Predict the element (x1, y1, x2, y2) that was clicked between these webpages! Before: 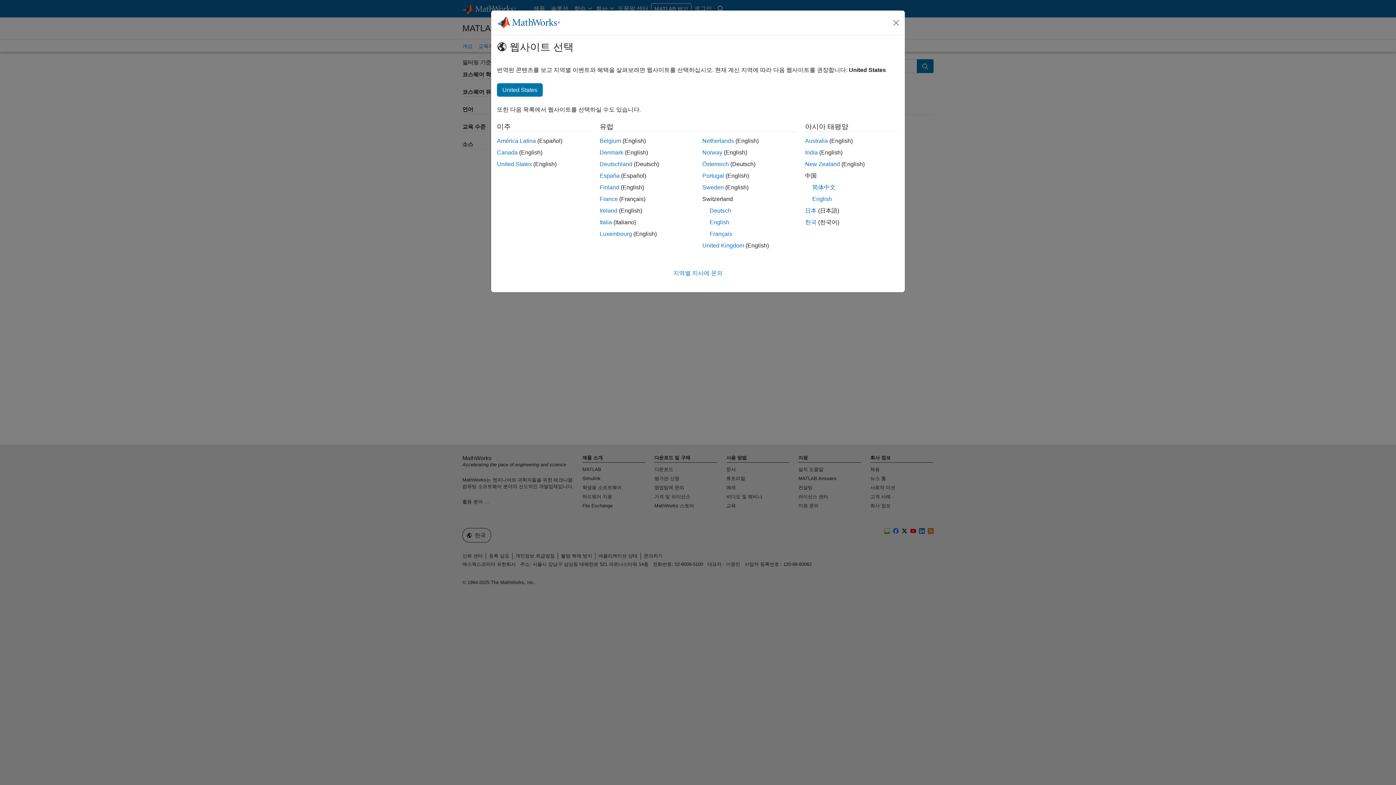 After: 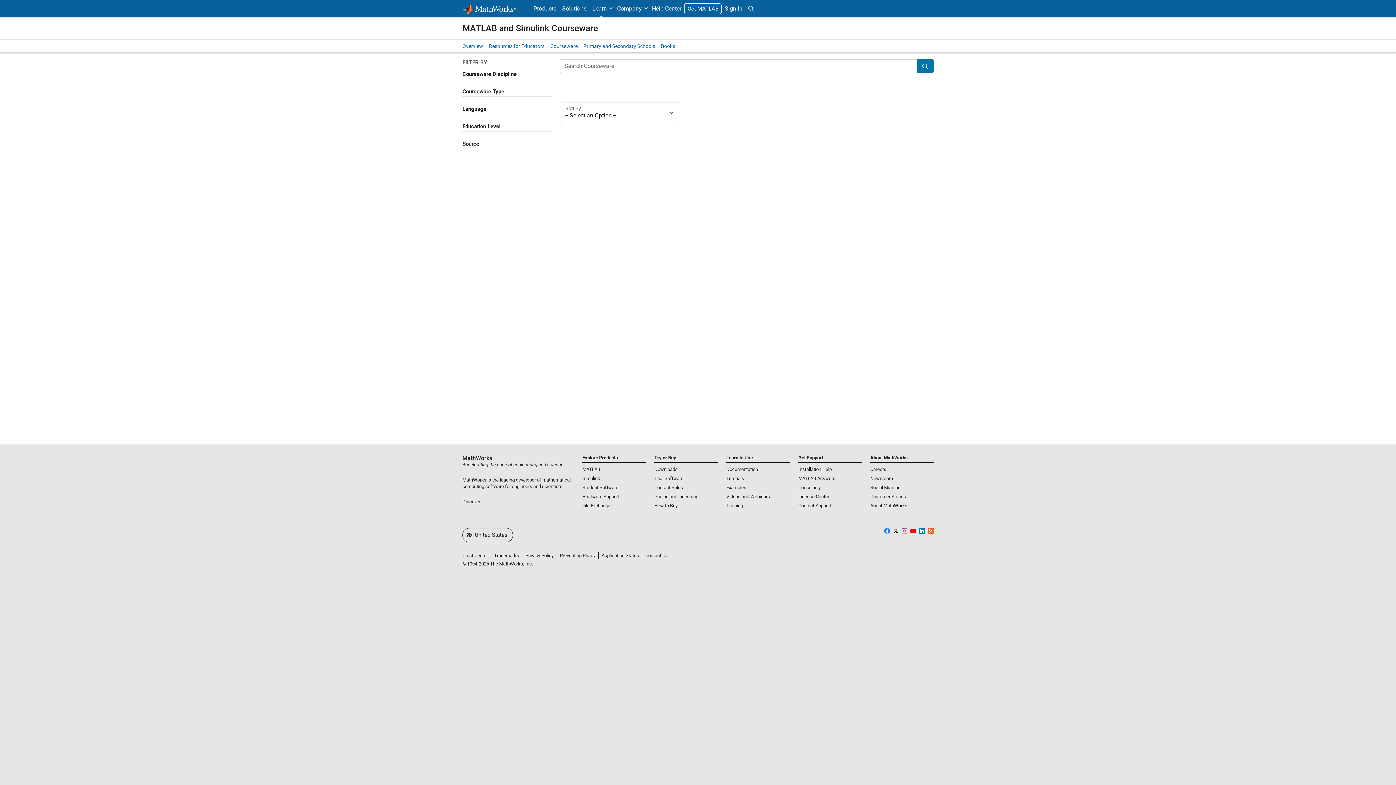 Action: bbox: (497, 149, 517, 155) label: Canada